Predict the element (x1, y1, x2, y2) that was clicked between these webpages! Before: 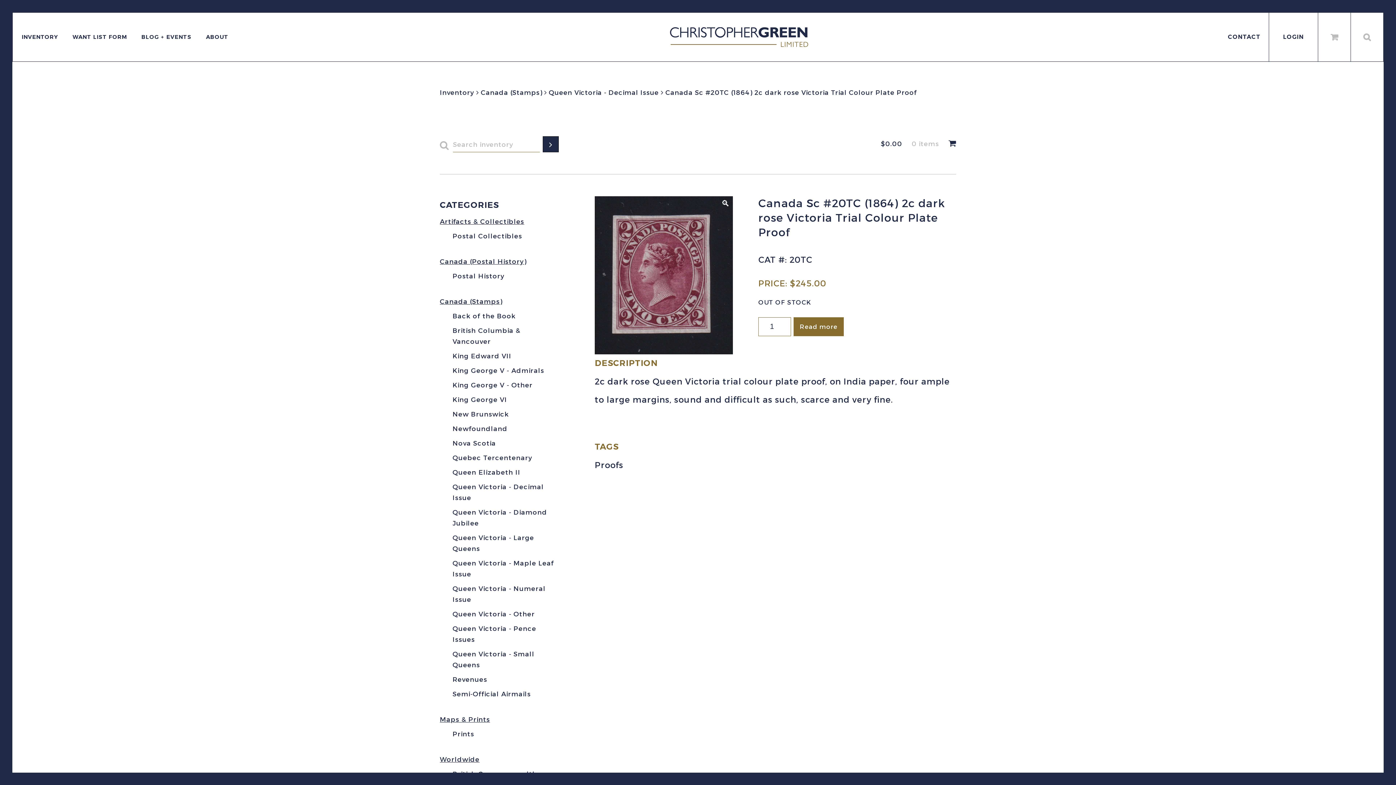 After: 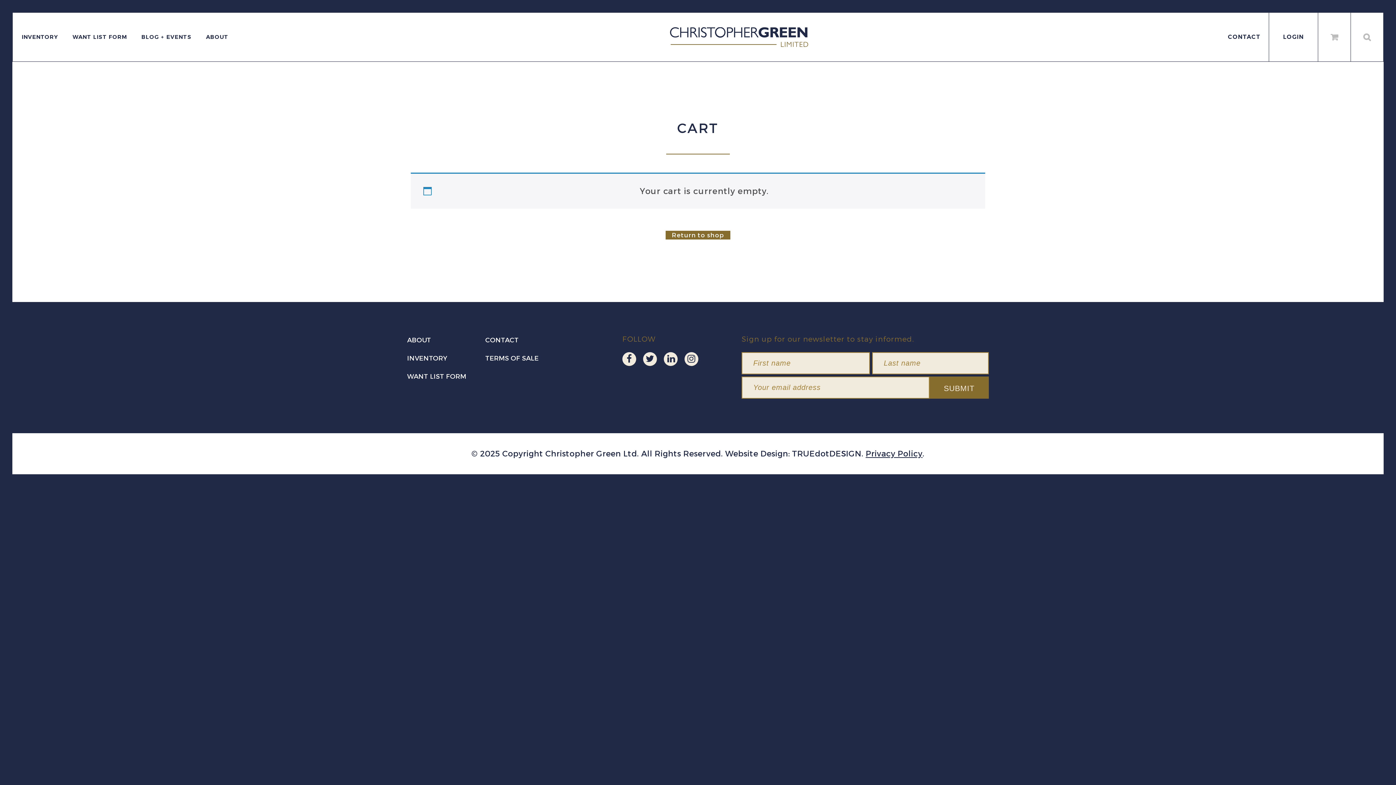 Action: bbox: (1318, 12, 1350, 61)